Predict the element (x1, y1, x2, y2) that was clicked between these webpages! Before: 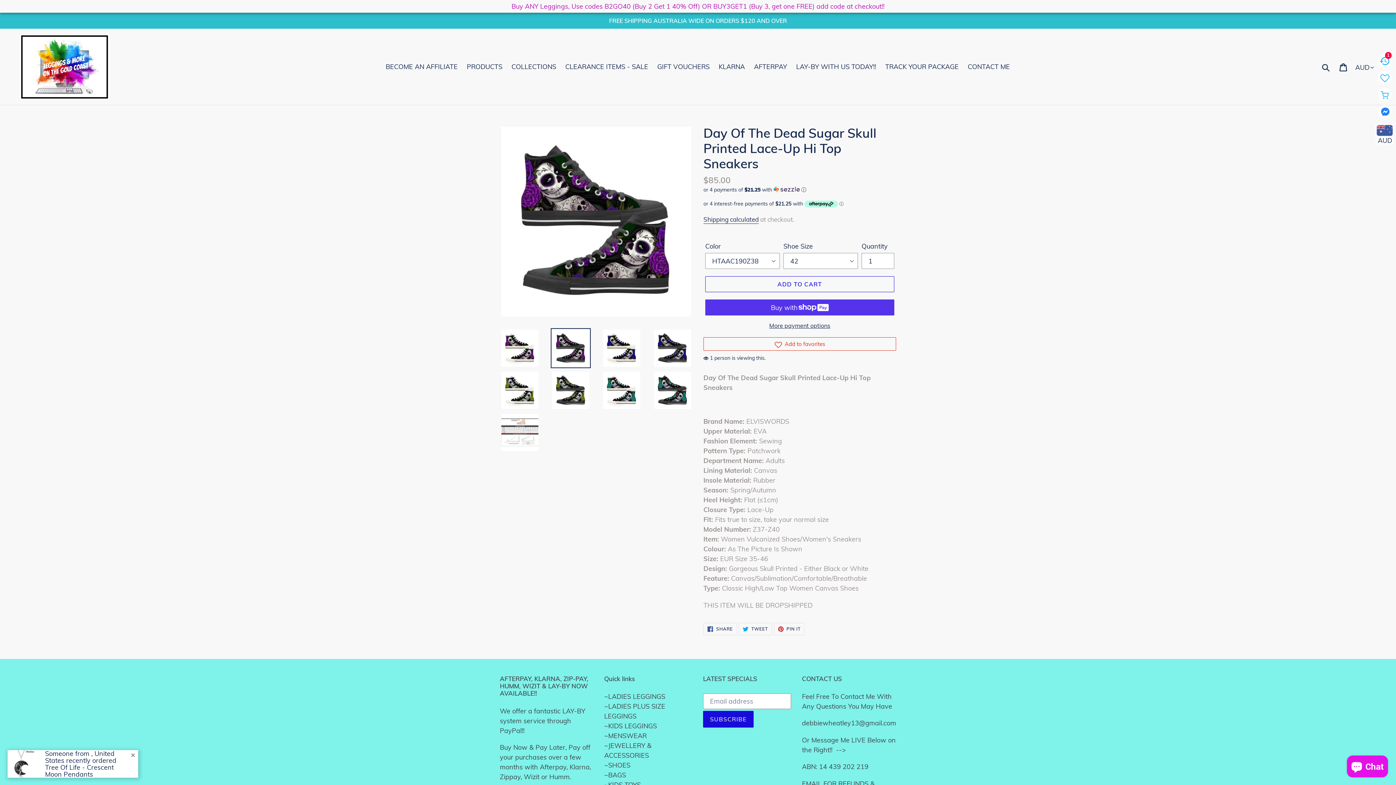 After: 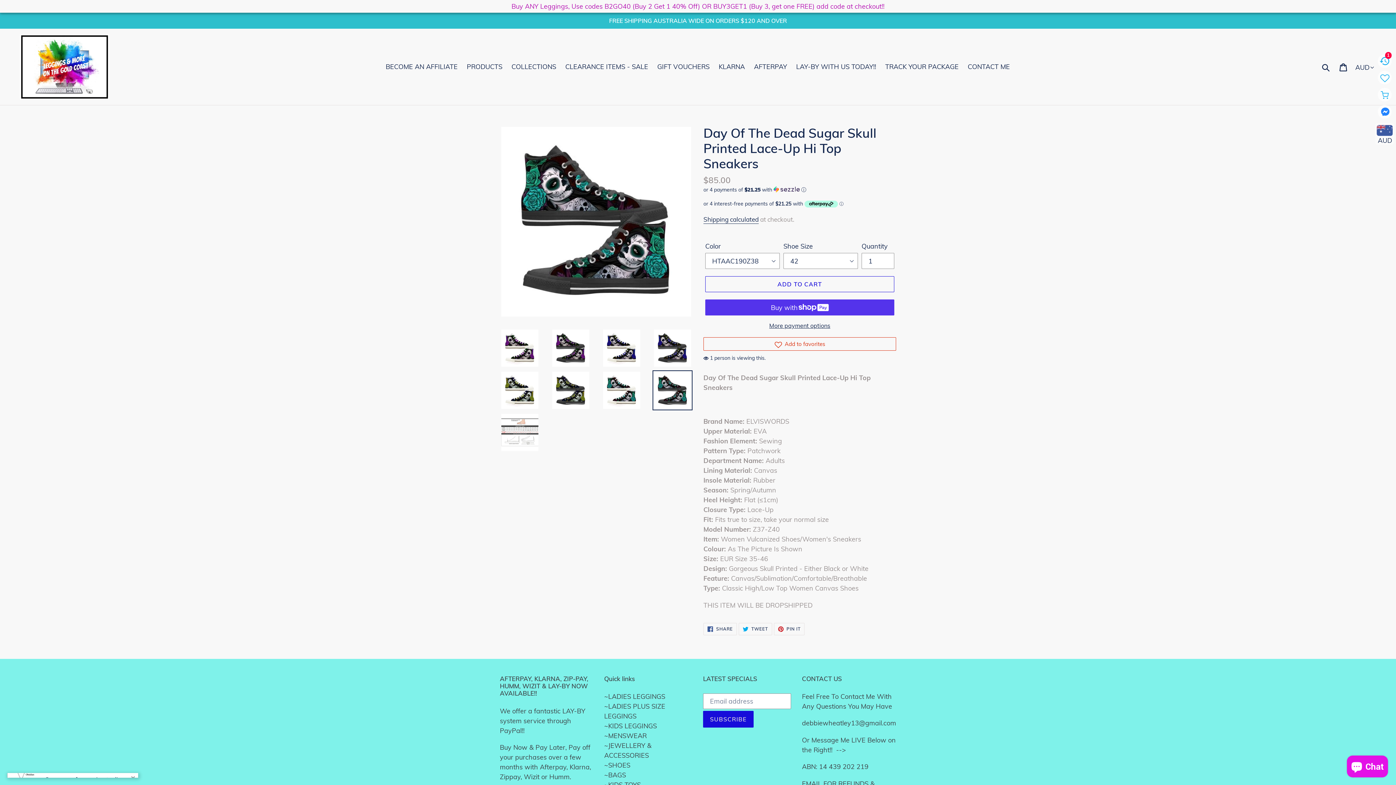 Action: bbox: (652, 370, 692, 410)